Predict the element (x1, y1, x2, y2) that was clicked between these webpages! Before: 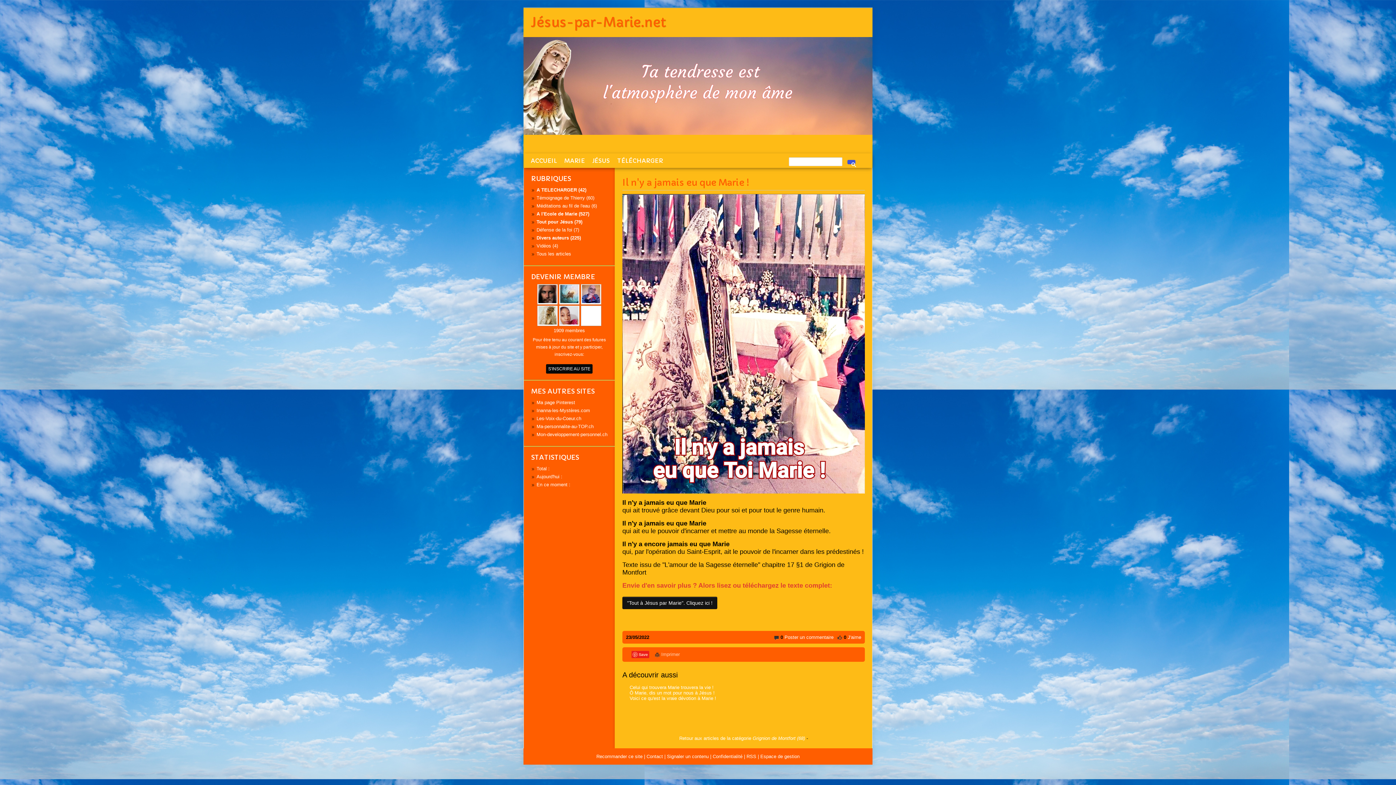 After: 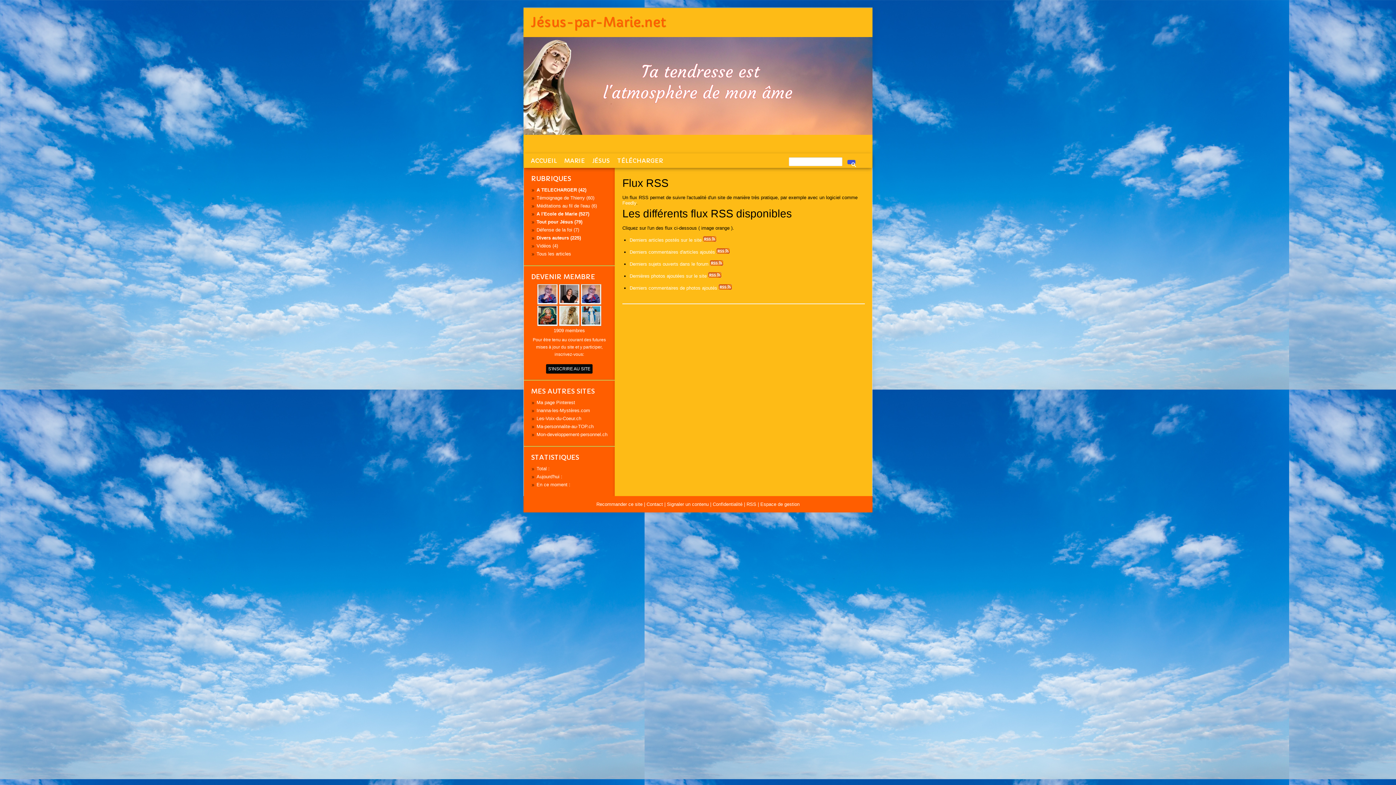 Action: bbox: (746, 754, 756, 759) label: RSS